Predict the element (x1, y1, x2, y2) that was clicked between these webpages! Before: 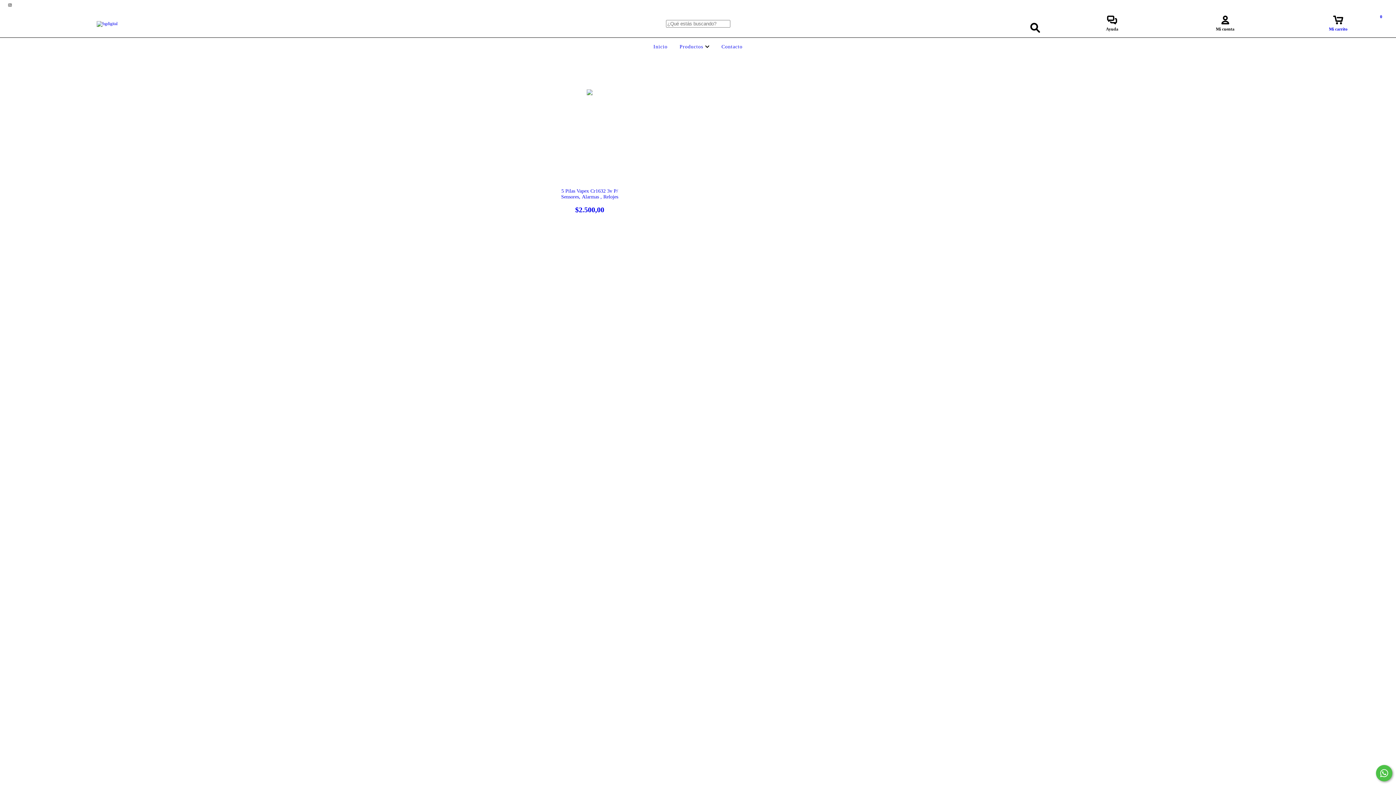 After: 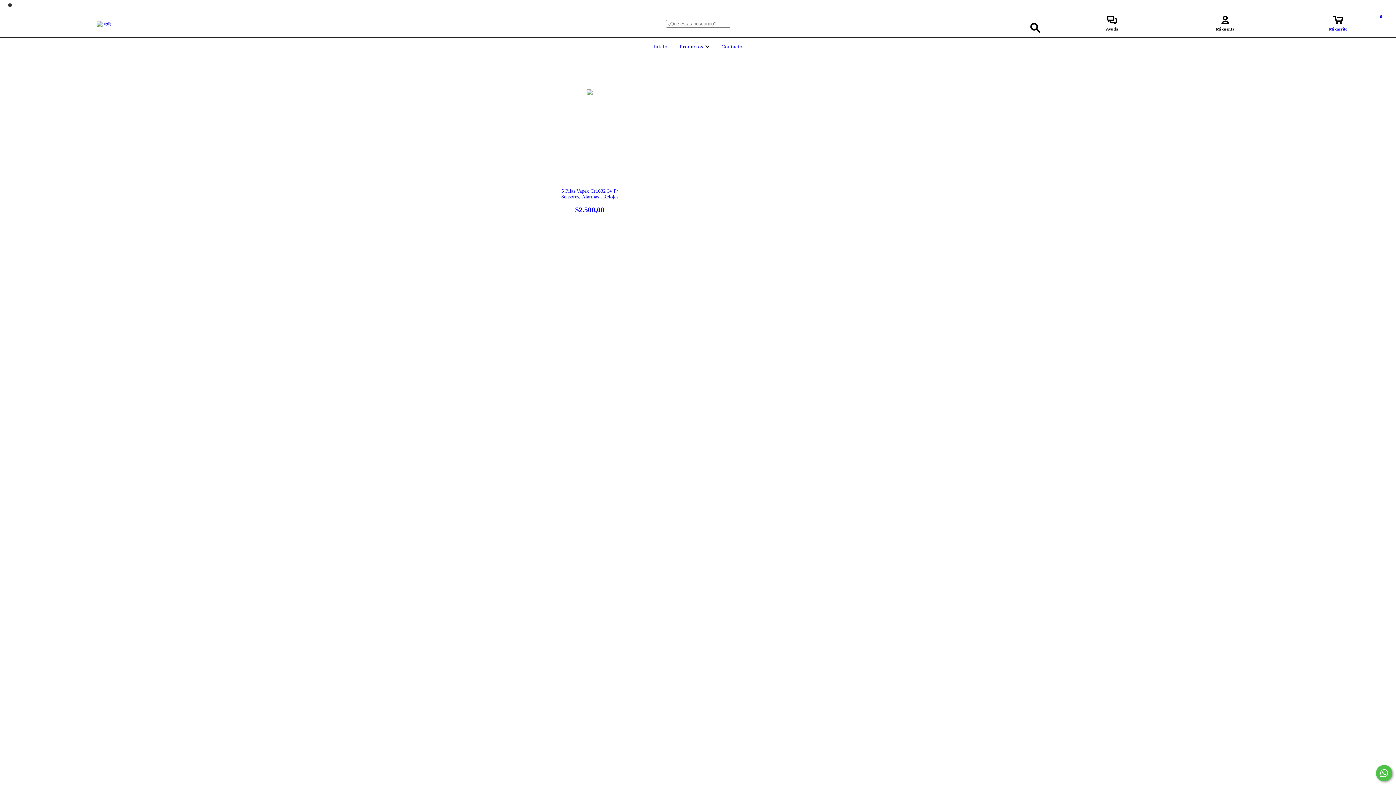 Action: label: instagram bgdigital bbox: (5, 2, 14, 7)